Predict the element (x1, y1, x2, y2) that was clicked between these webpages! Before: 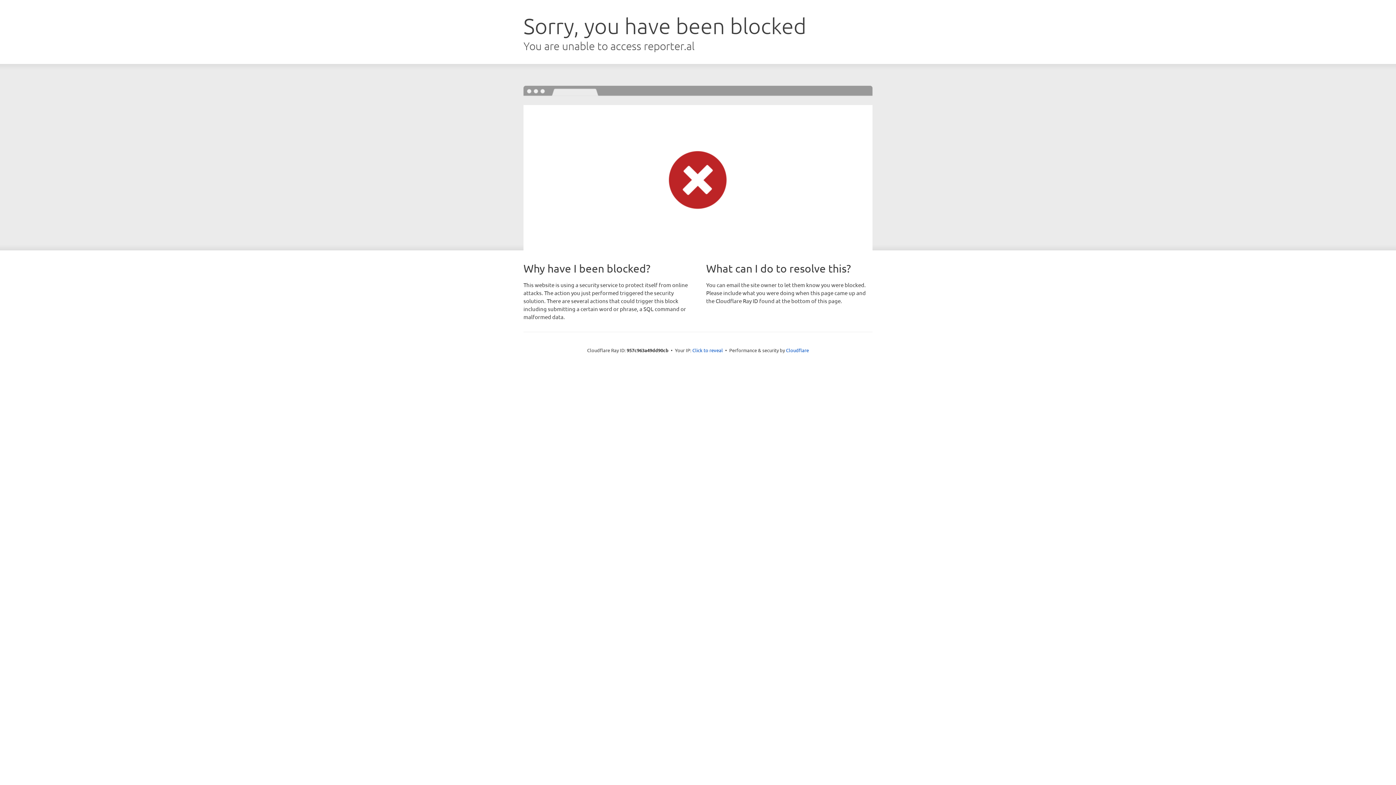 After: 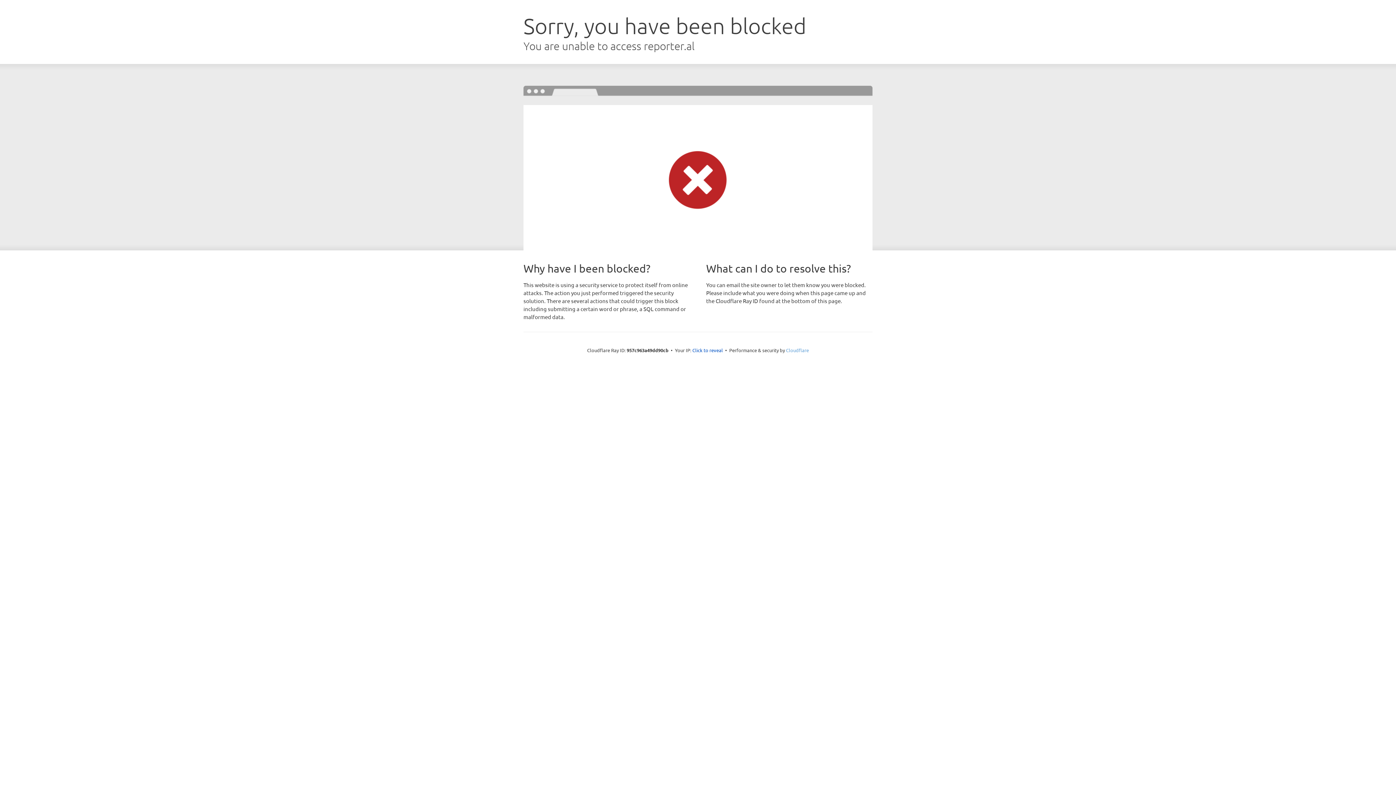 Action: label: Cloudflare bbox: (786, 347, 809, 353)